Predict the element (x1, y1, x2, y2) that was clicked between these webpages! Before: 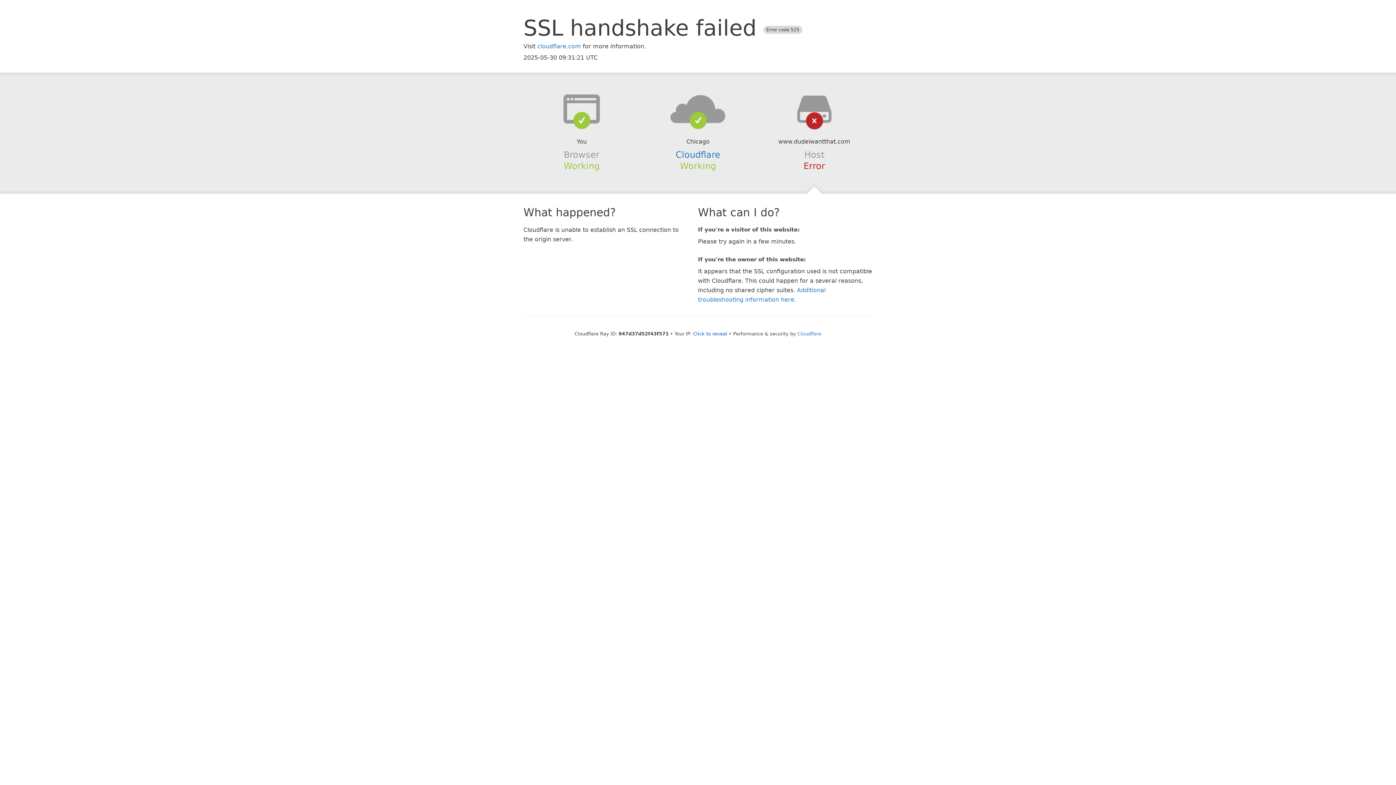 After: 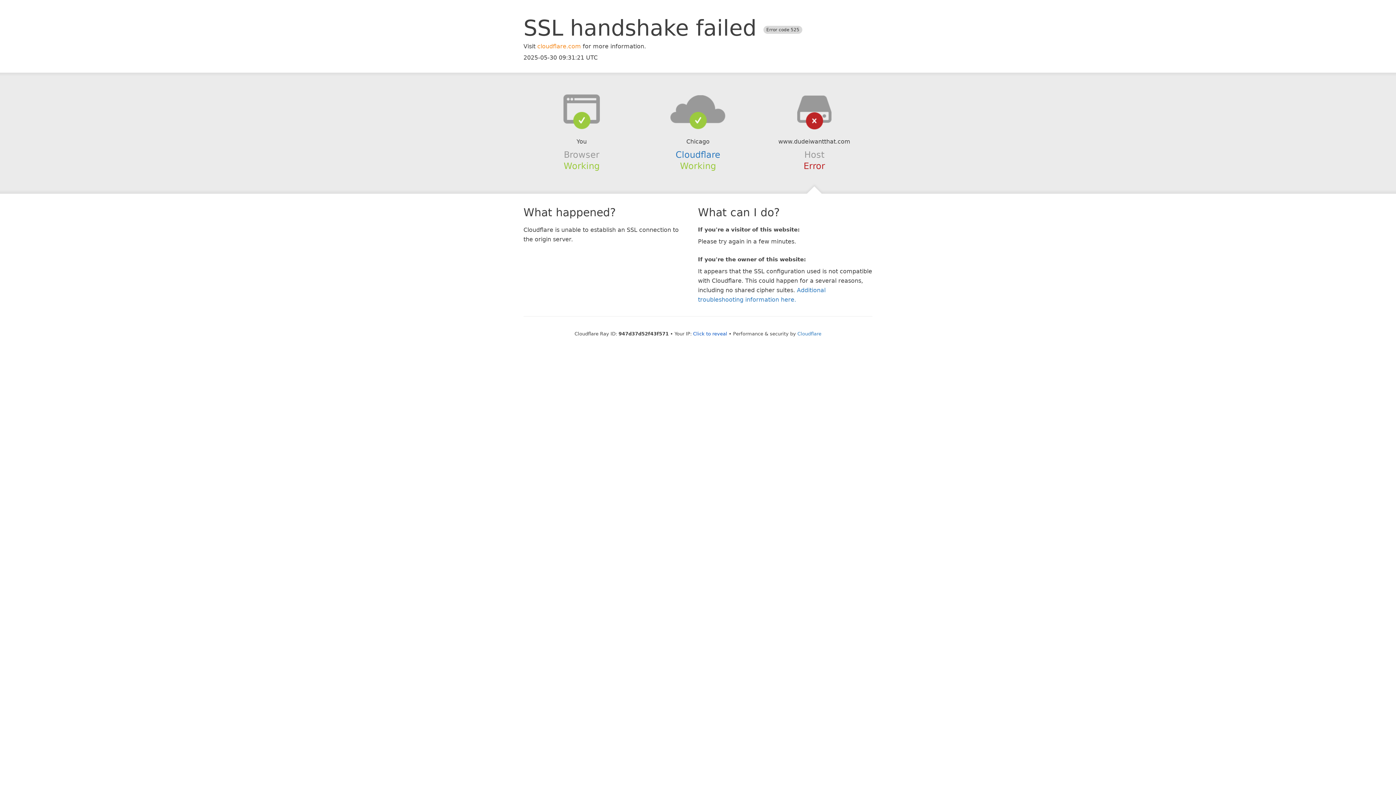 Action: bbox: (537, 42, 581, 49) label: cloudflare.com